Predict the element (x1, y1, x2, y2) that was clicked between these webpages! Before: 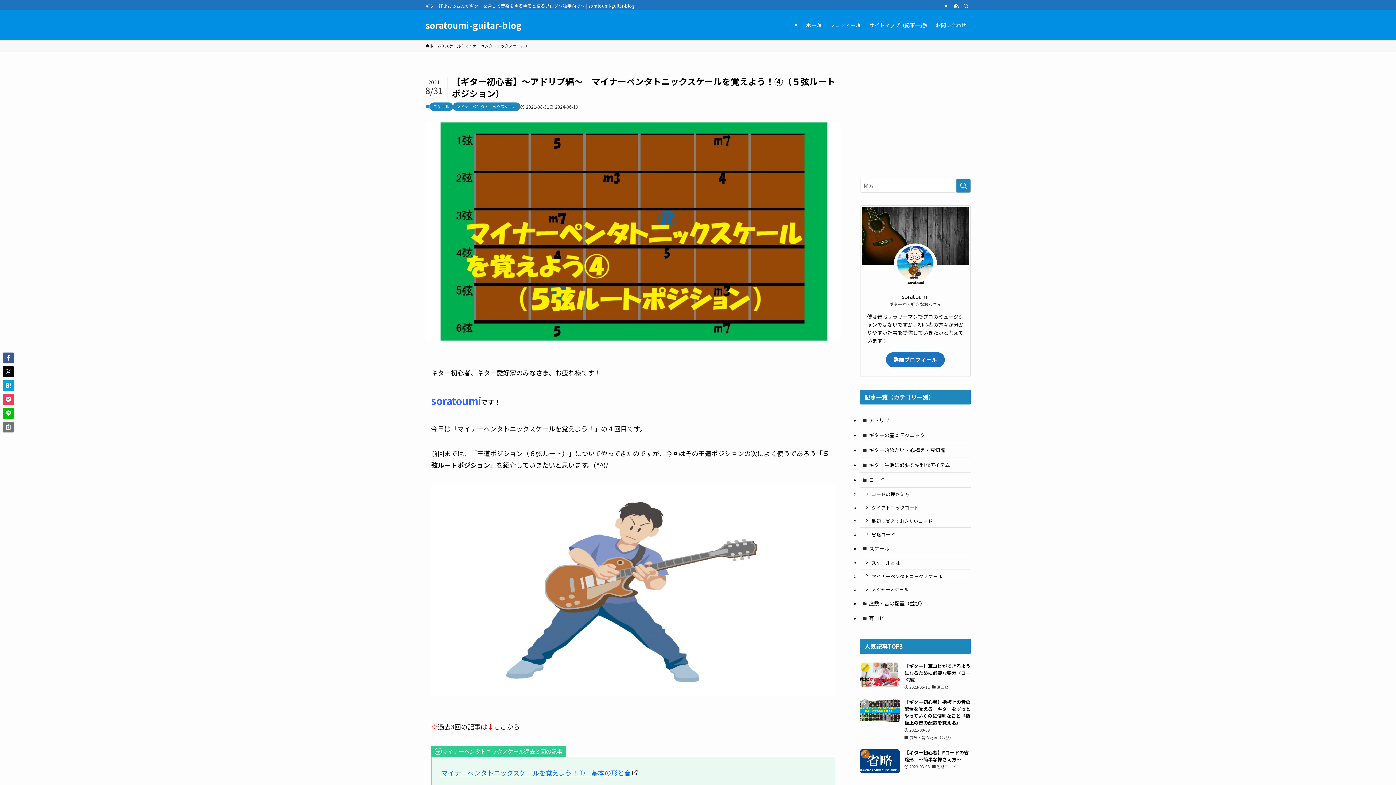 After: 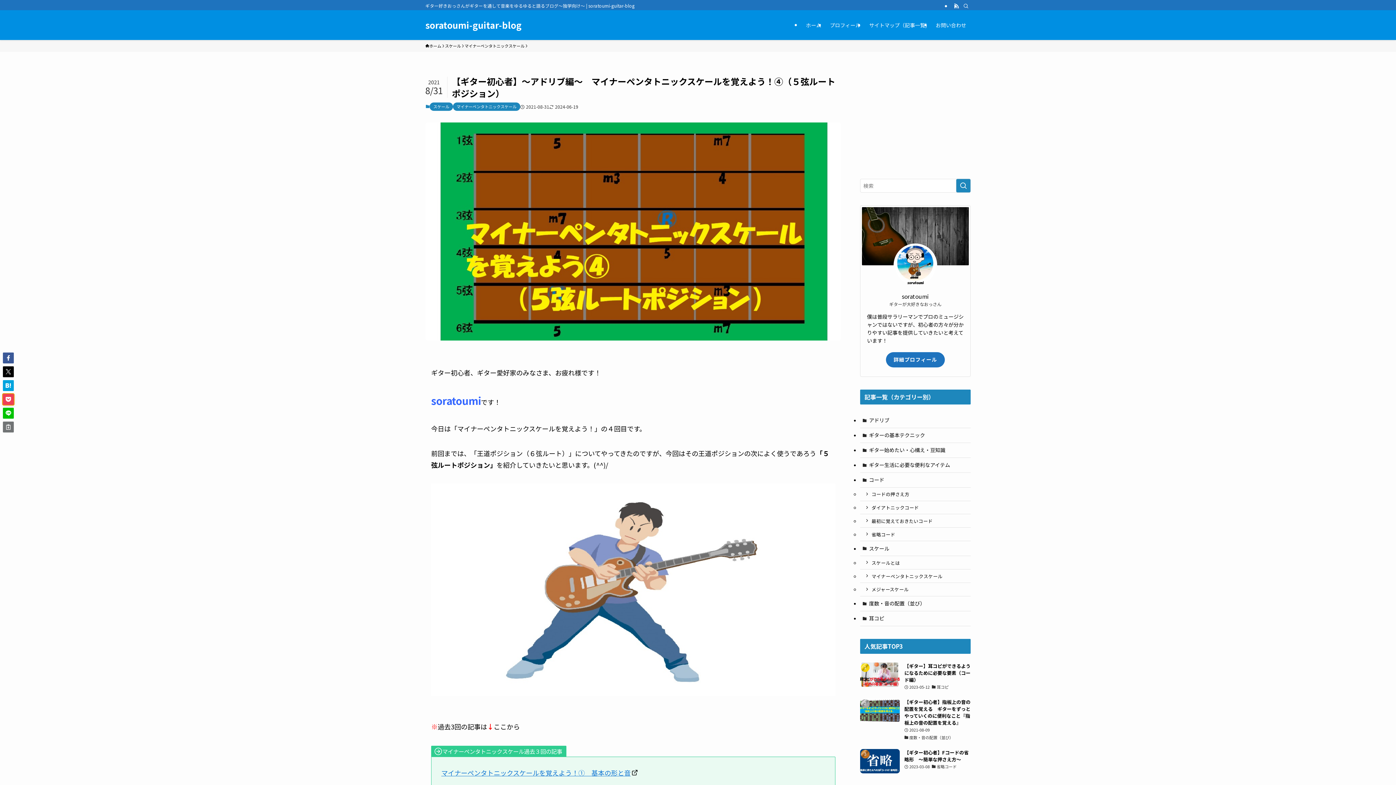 Action: bbox: (2, 394, 13, 405)